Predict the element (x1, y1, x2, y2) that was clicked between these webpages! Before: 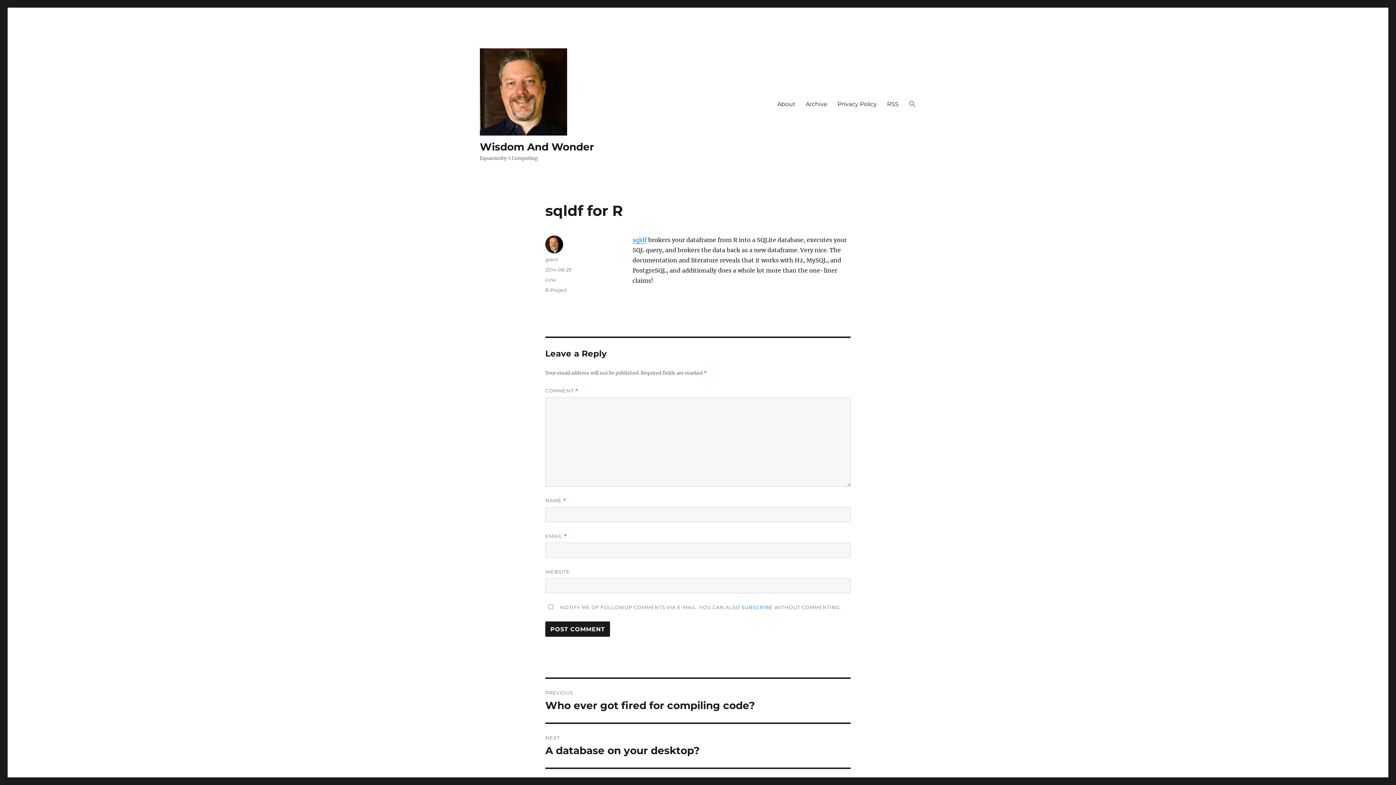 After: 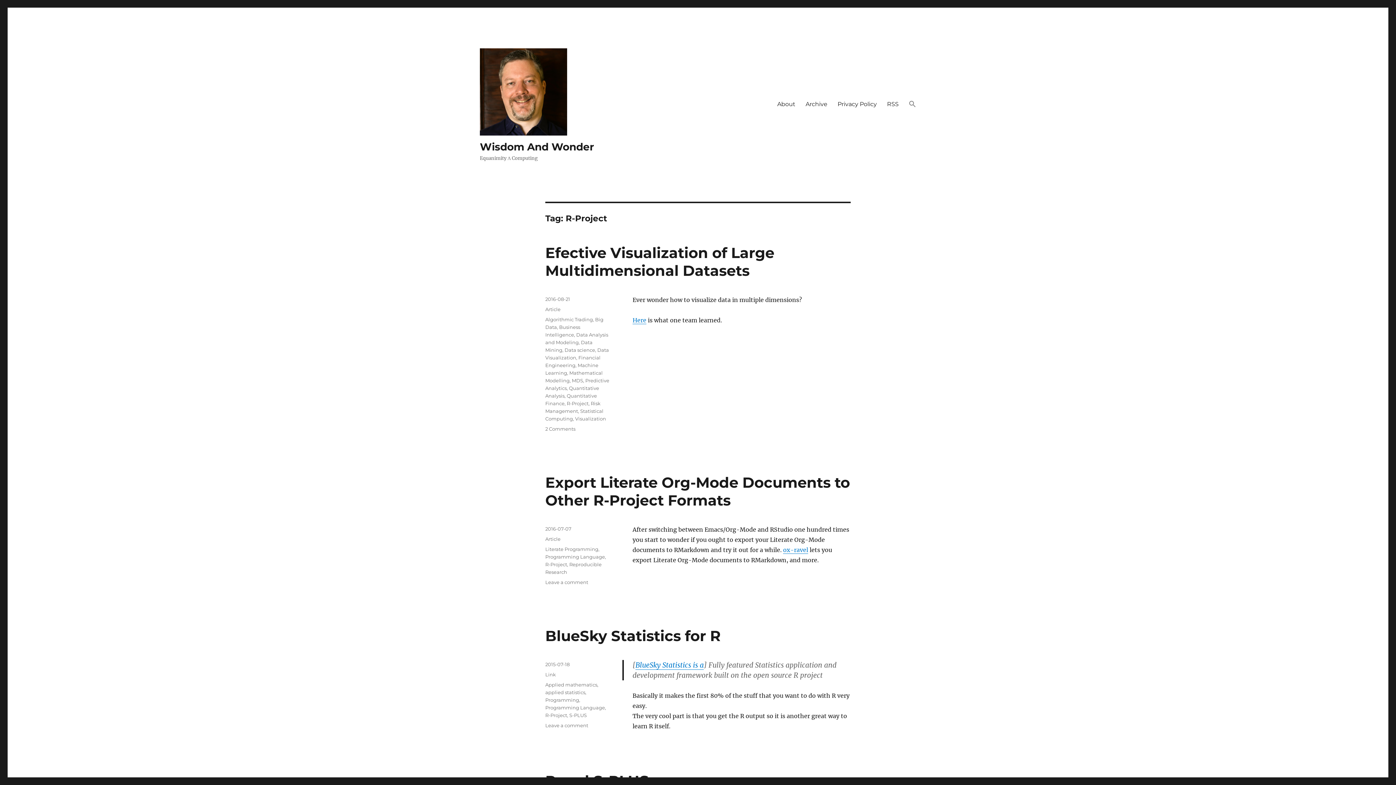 Action: bbox: (545, 287, 567, 293) label: R-Project